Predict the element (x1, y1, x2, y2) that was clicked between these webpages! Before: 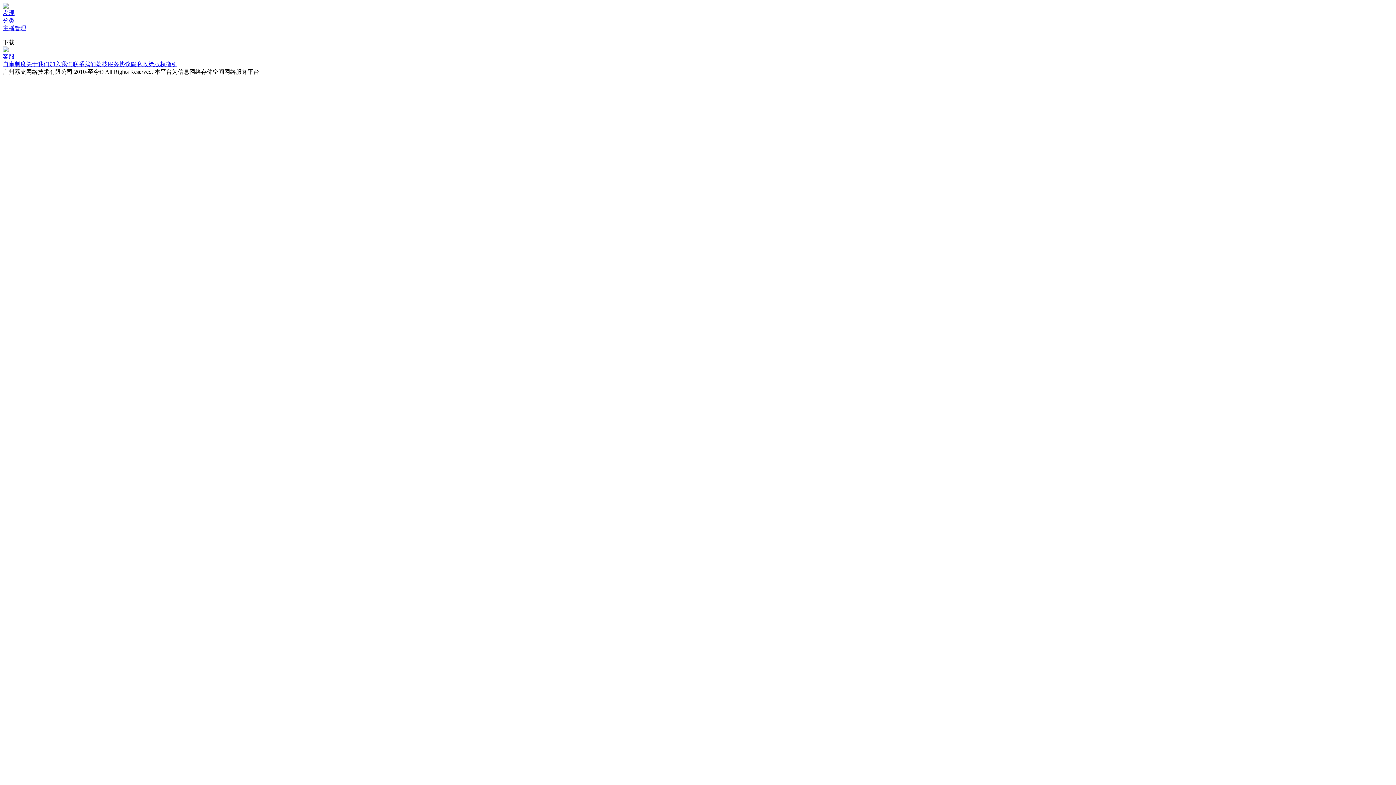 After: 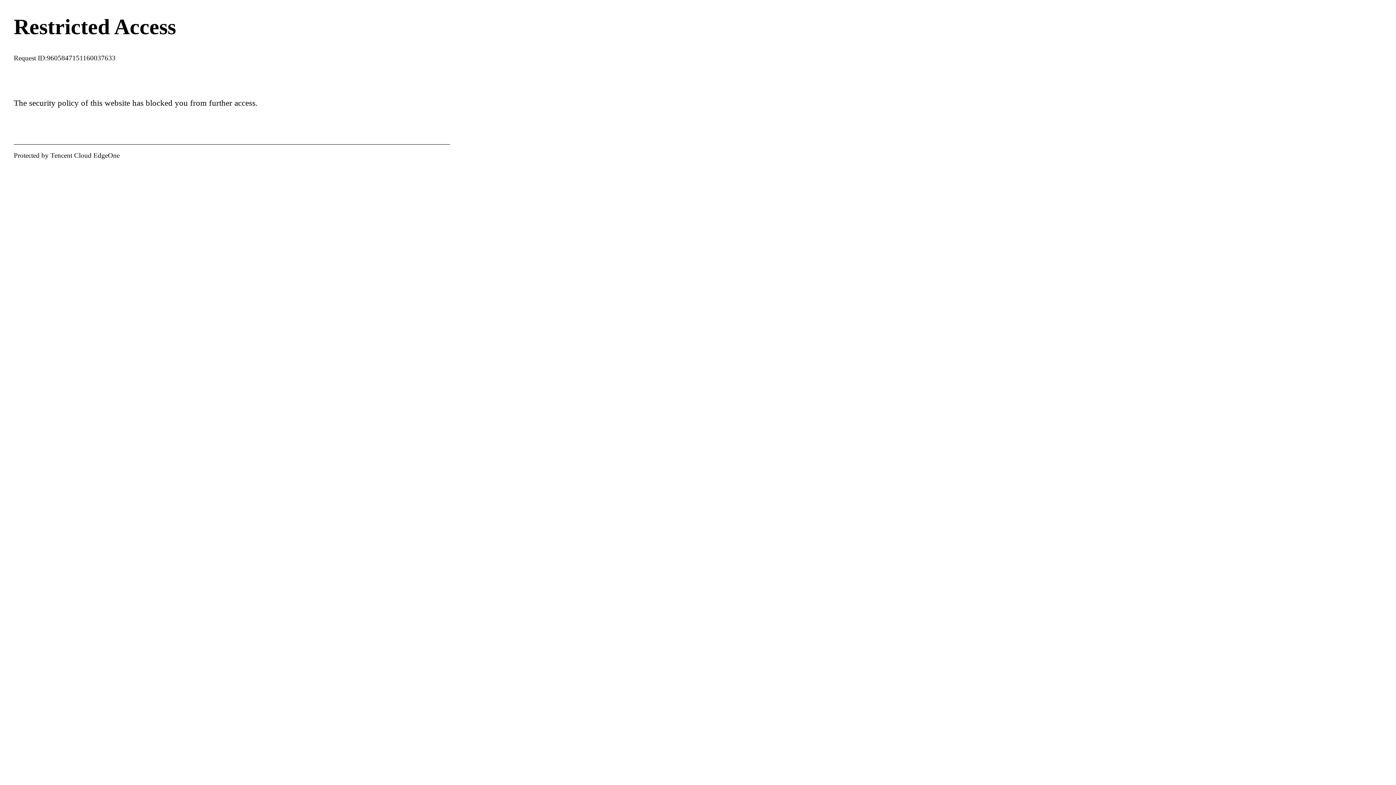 Action: bbox: (2, 17, 14, 23) label: 分类